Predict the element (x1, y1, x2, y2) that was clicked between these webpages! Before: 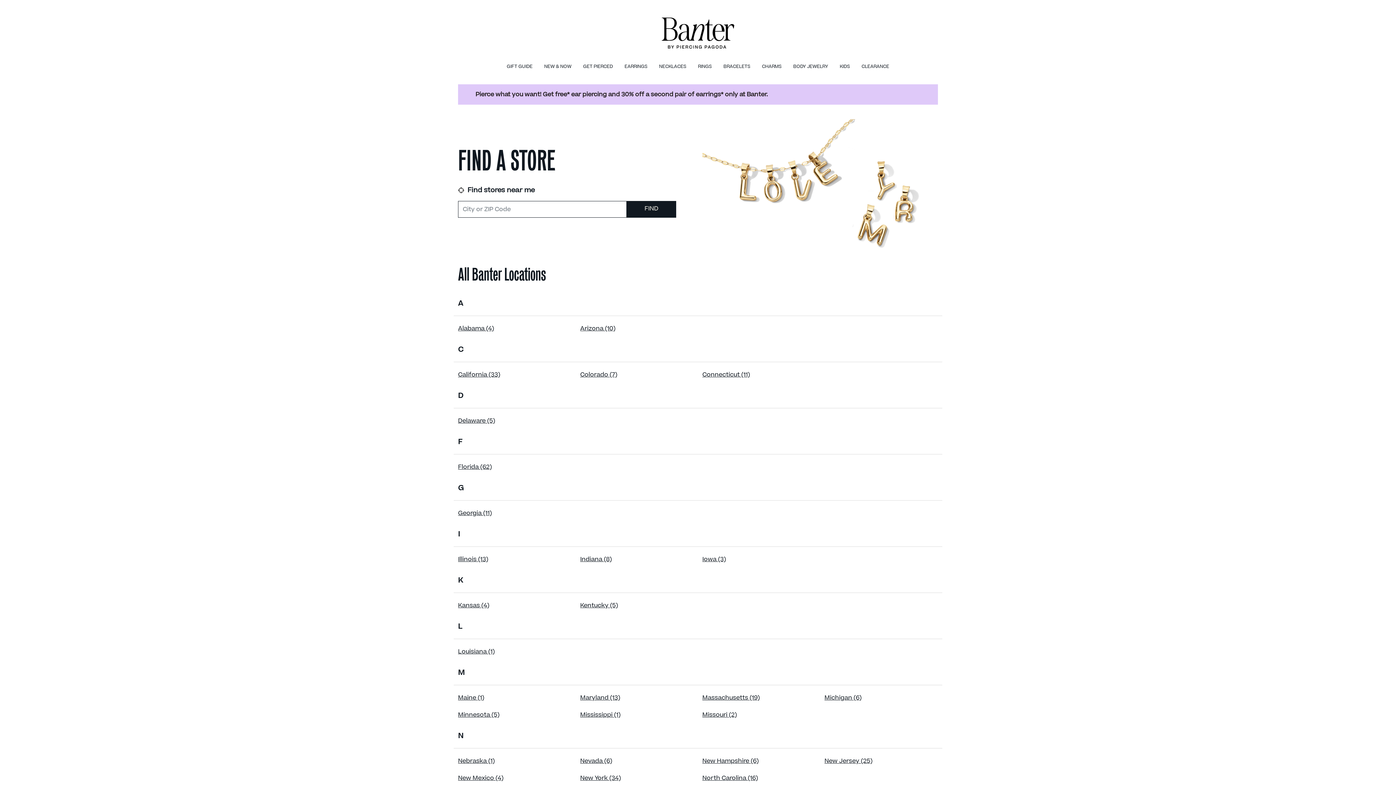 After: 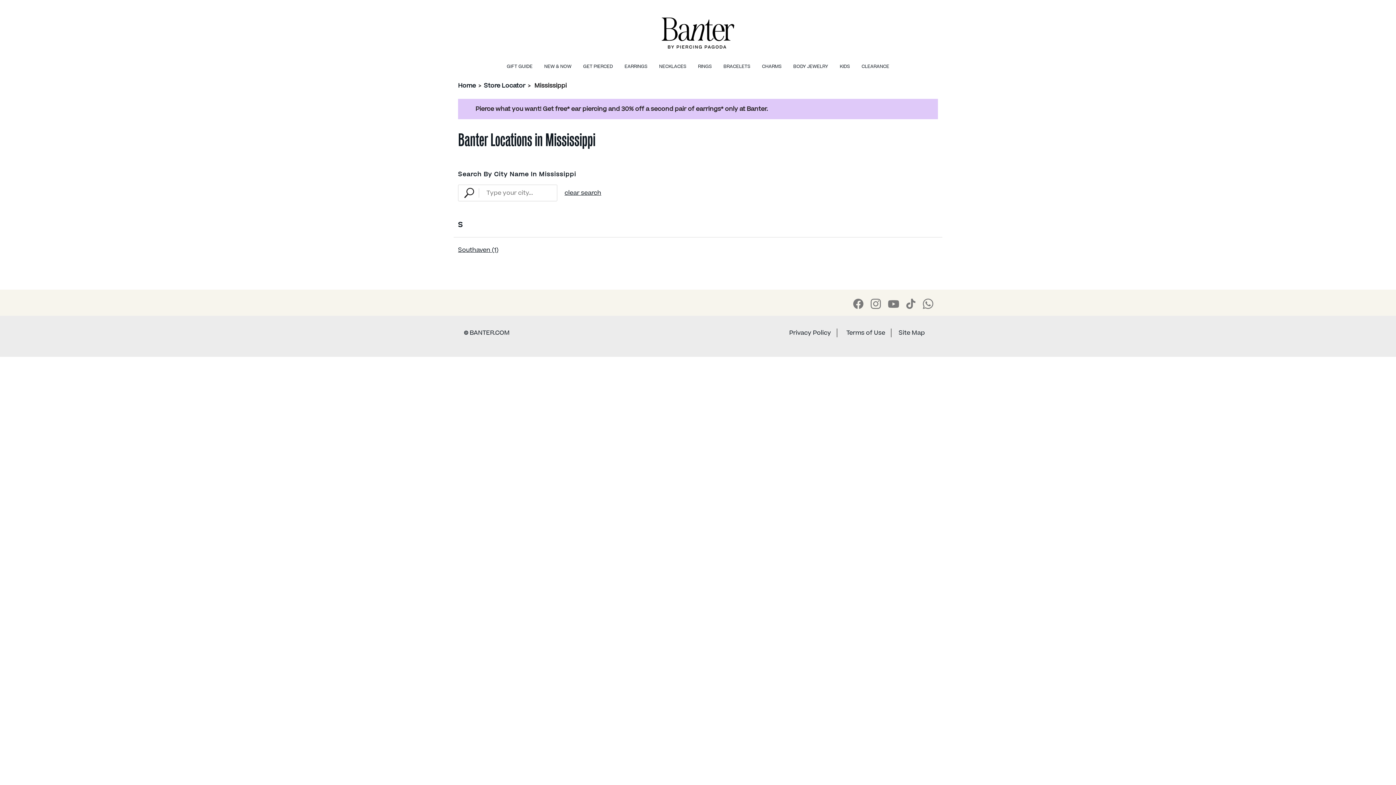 Action: bbox: (580, 711, 620, 719) label: Mississippi (1)